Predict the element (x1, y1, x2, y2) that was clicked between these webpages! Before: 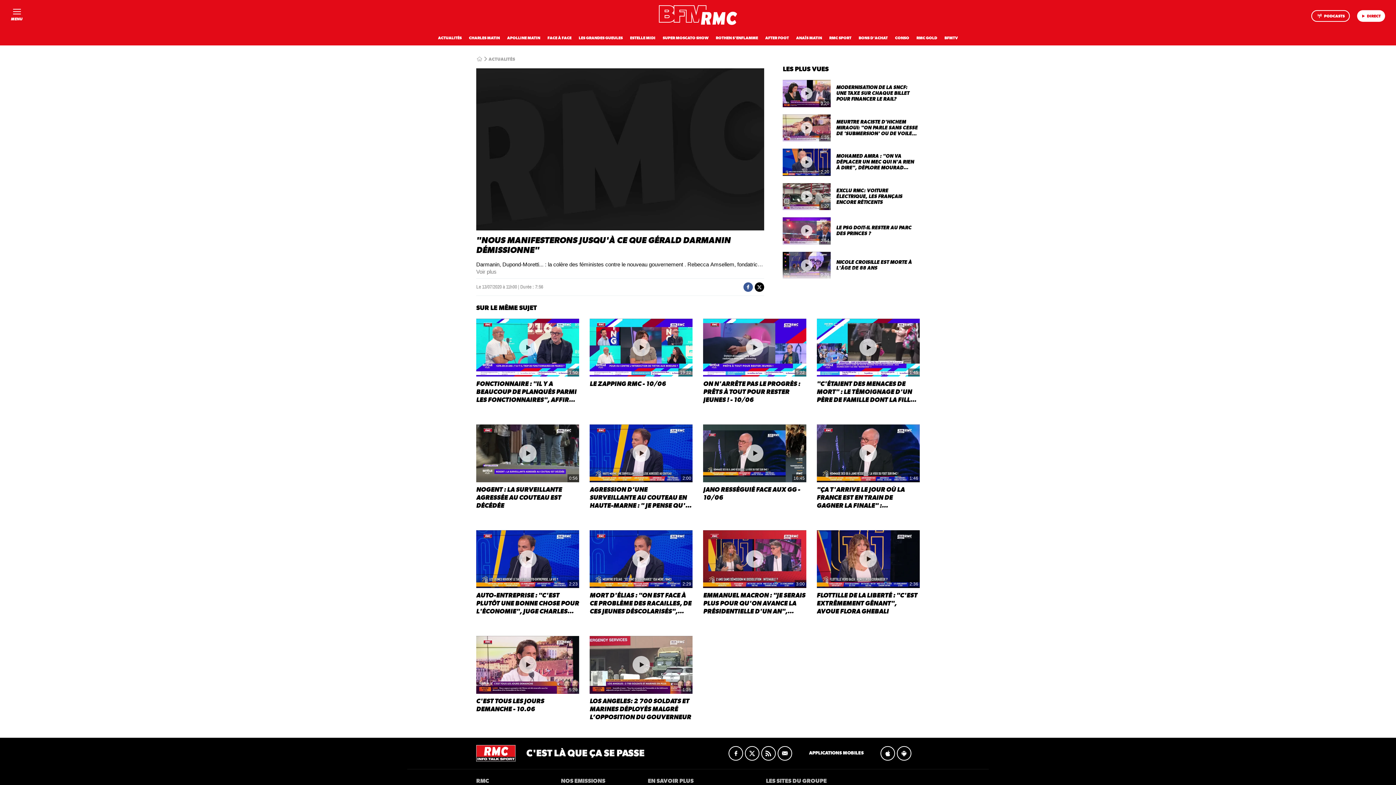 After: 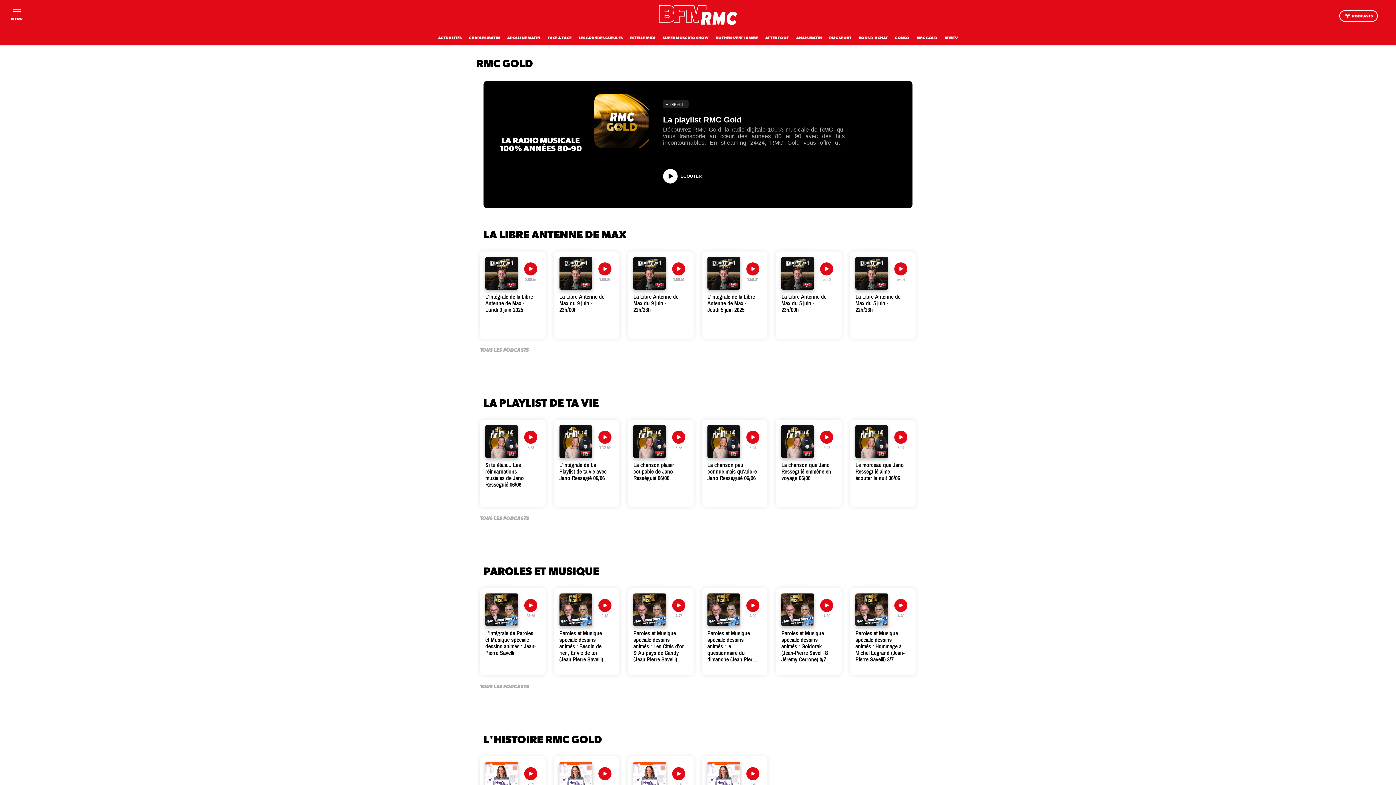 Action: bbox: (916, 36, 937, 40) label: RMC GOLD